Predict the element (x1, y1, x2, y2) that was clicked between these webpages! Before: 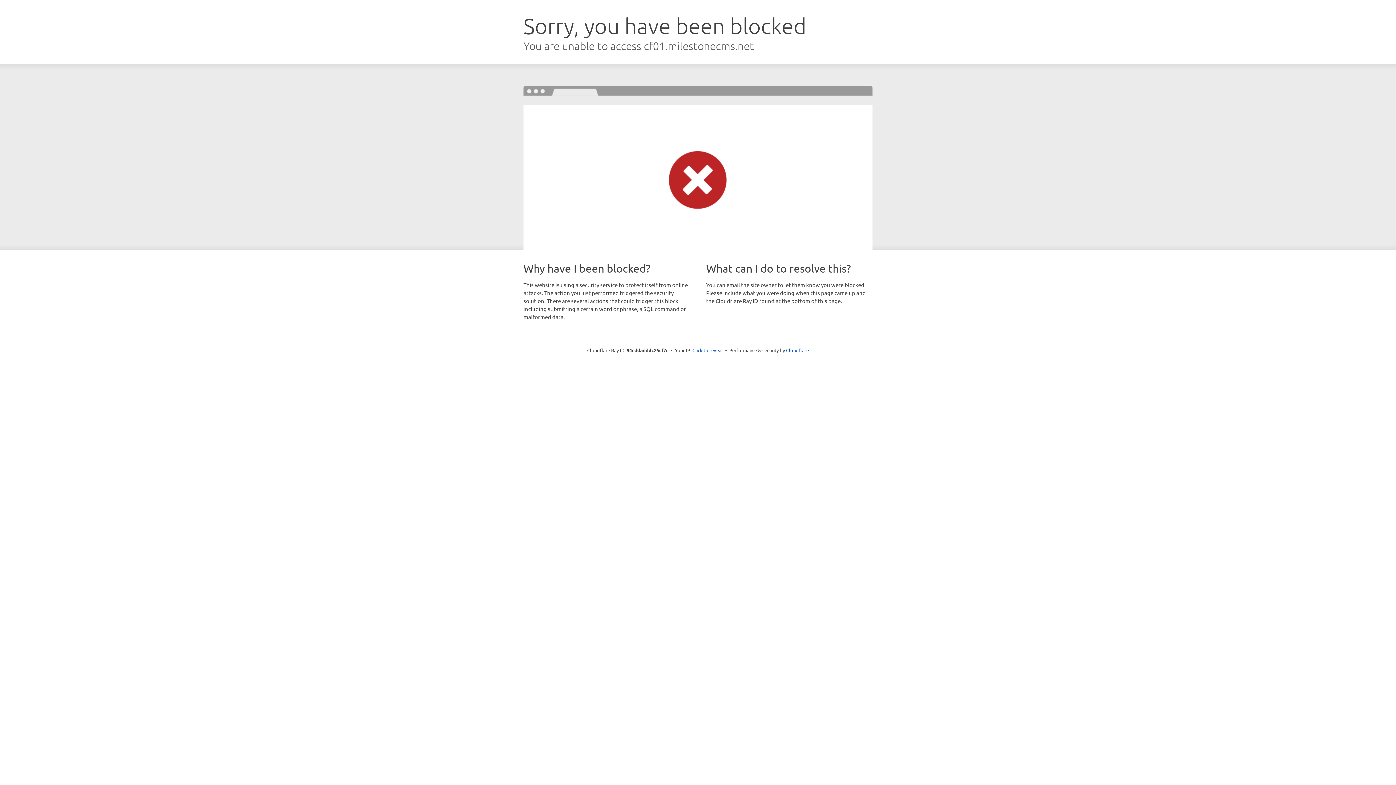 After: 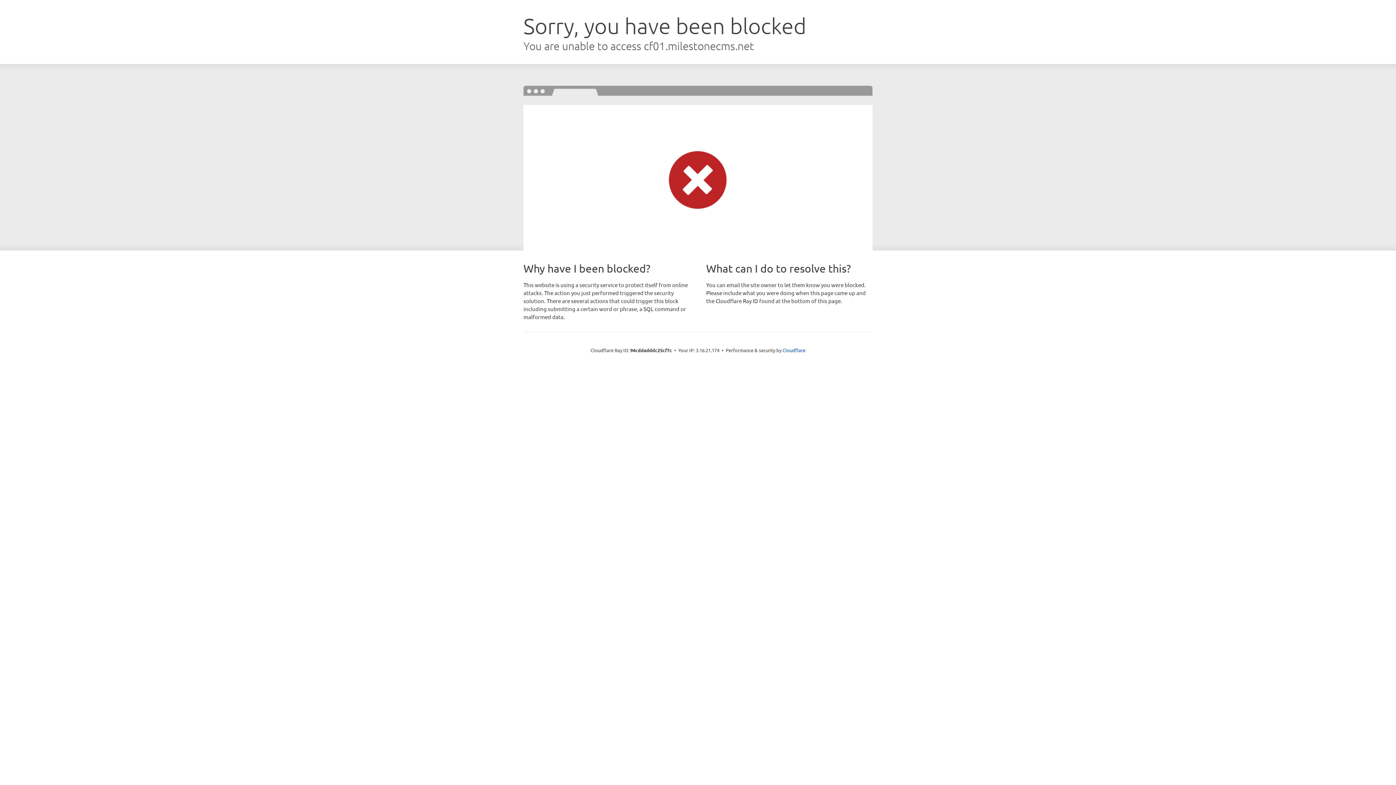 Action: label: Click to reveal bbox: (692, 346, 723, 353)